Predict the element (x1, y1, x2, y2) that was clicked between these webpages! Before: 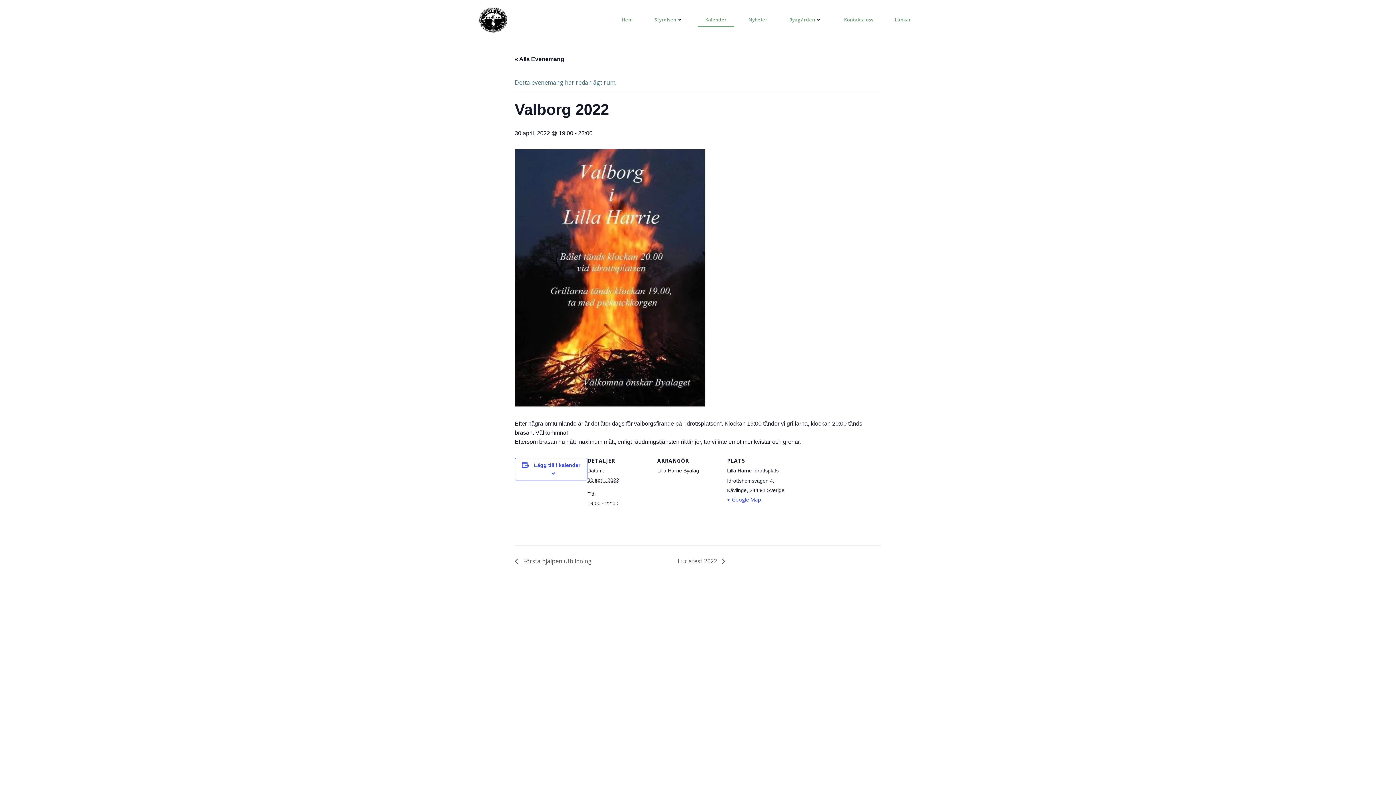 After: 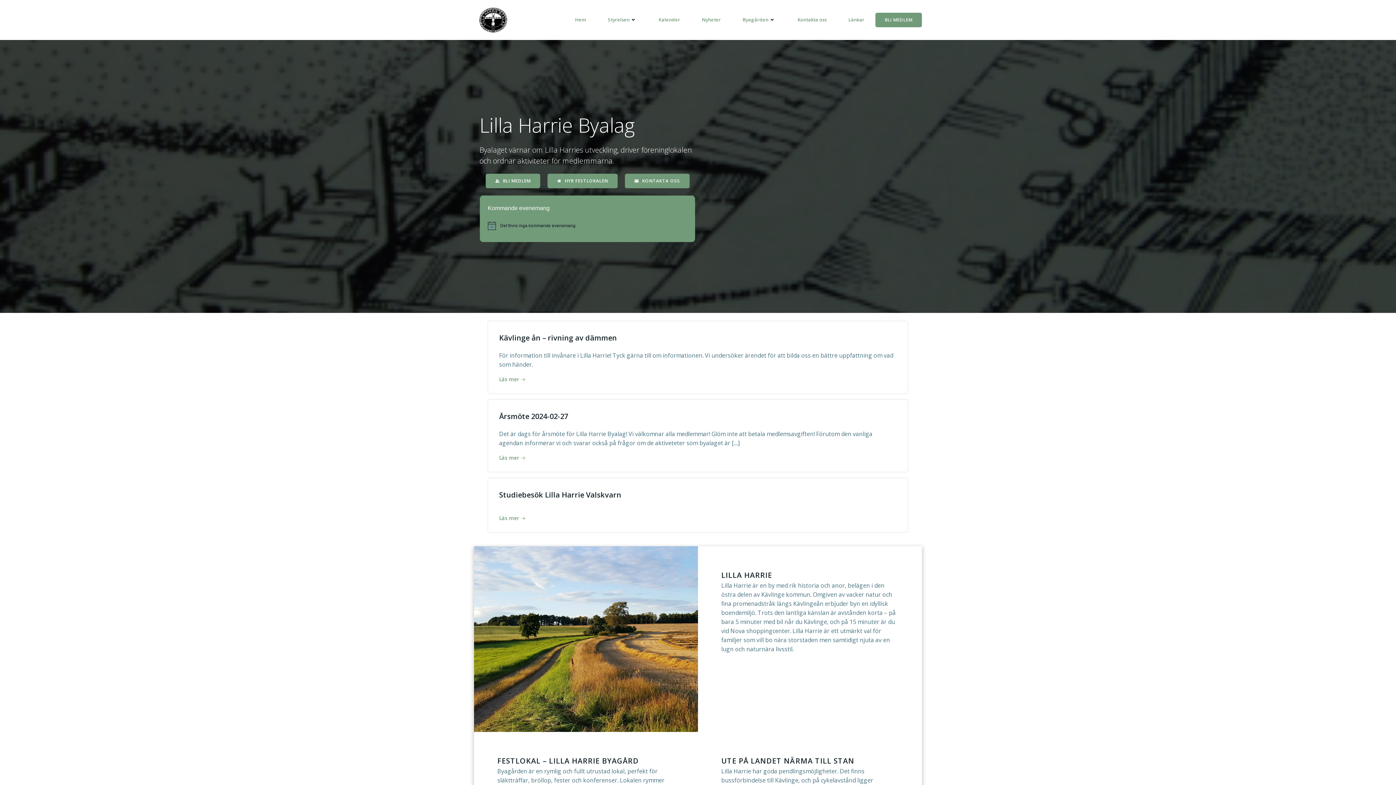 Action: label: Hem bbox: (621, 13, 632, 26)